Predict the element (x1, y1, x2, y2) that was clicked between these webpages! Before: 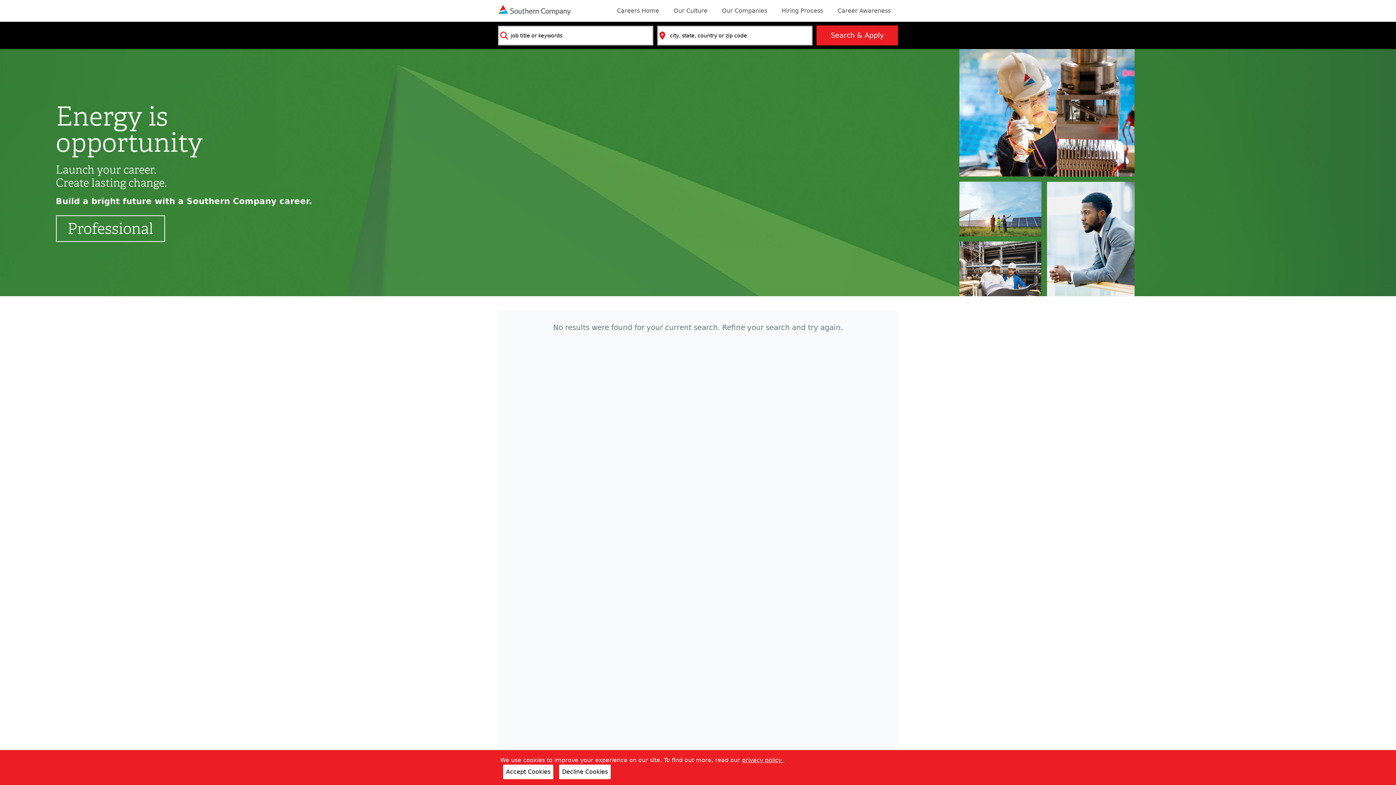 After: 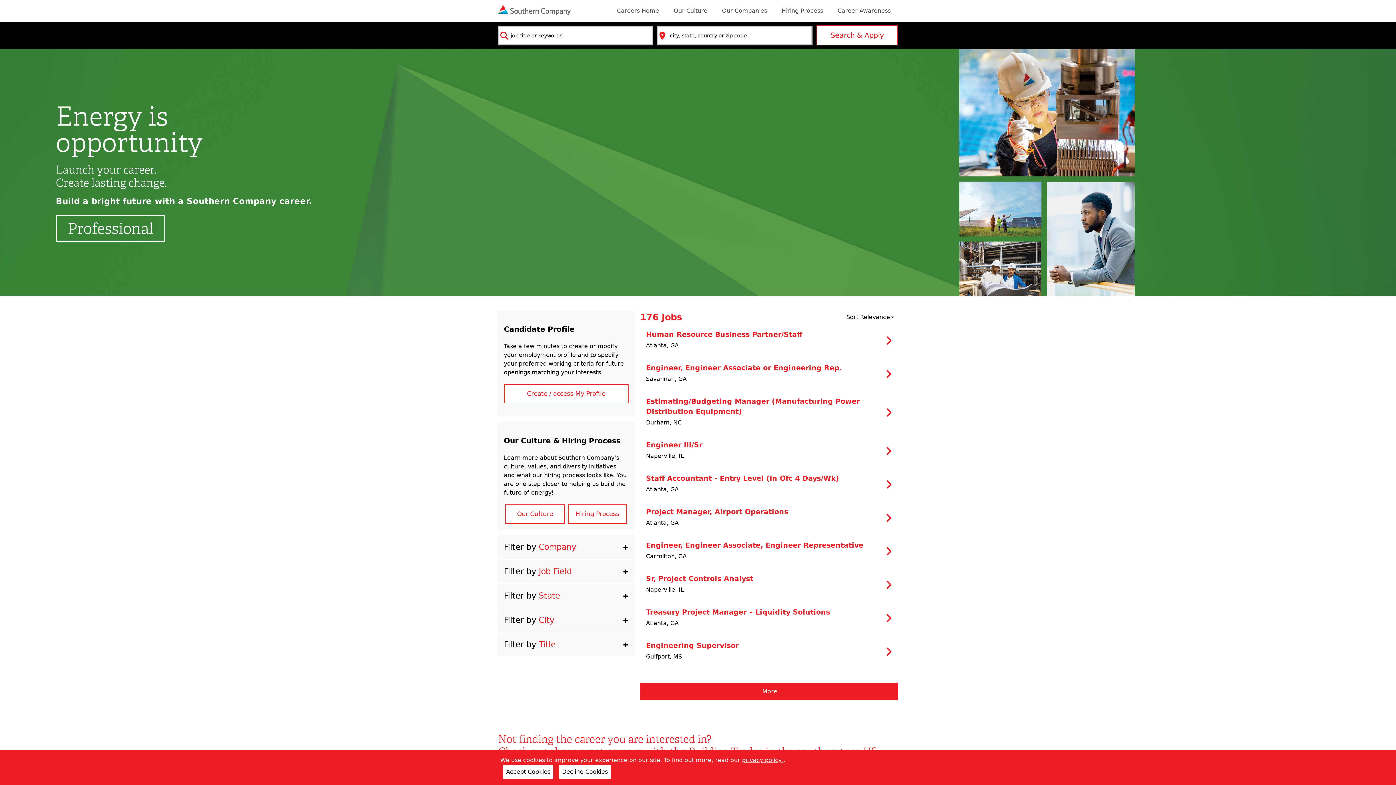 Action: label: Search & Apply bbox: (816, 25, 898, 45)